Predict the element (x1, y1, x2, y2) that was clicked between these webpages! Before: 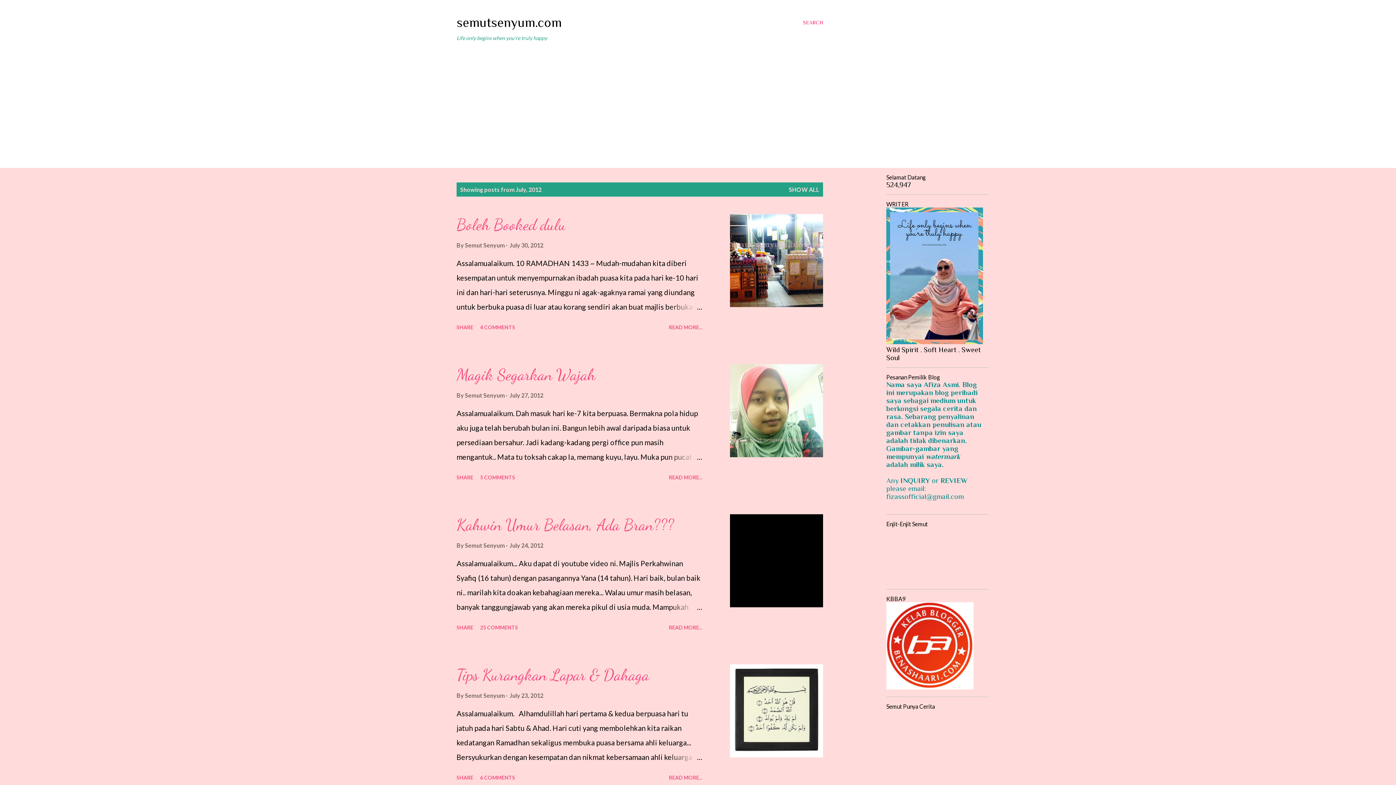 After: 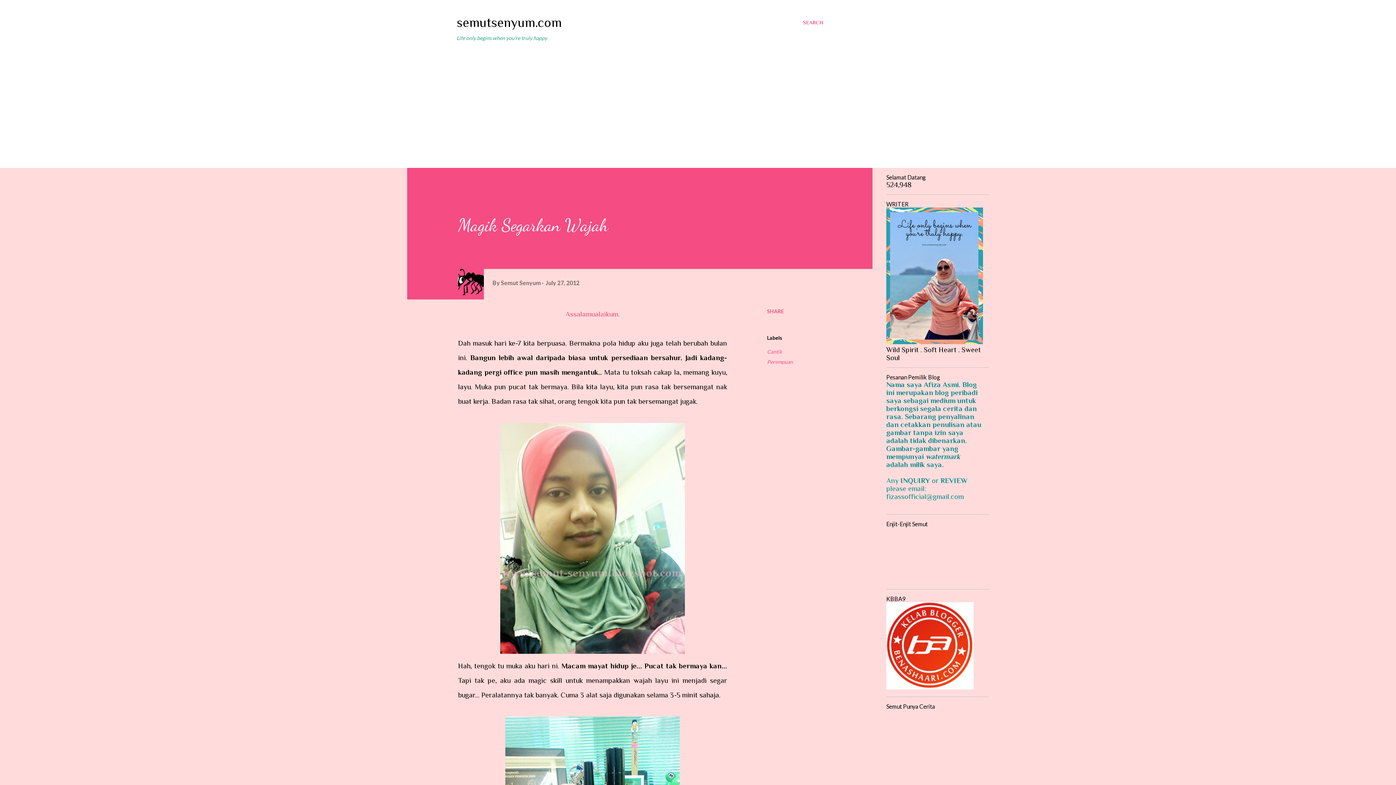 Action: bbox: (456, 365, 595, 384) label: Magik Segarkan Wajah